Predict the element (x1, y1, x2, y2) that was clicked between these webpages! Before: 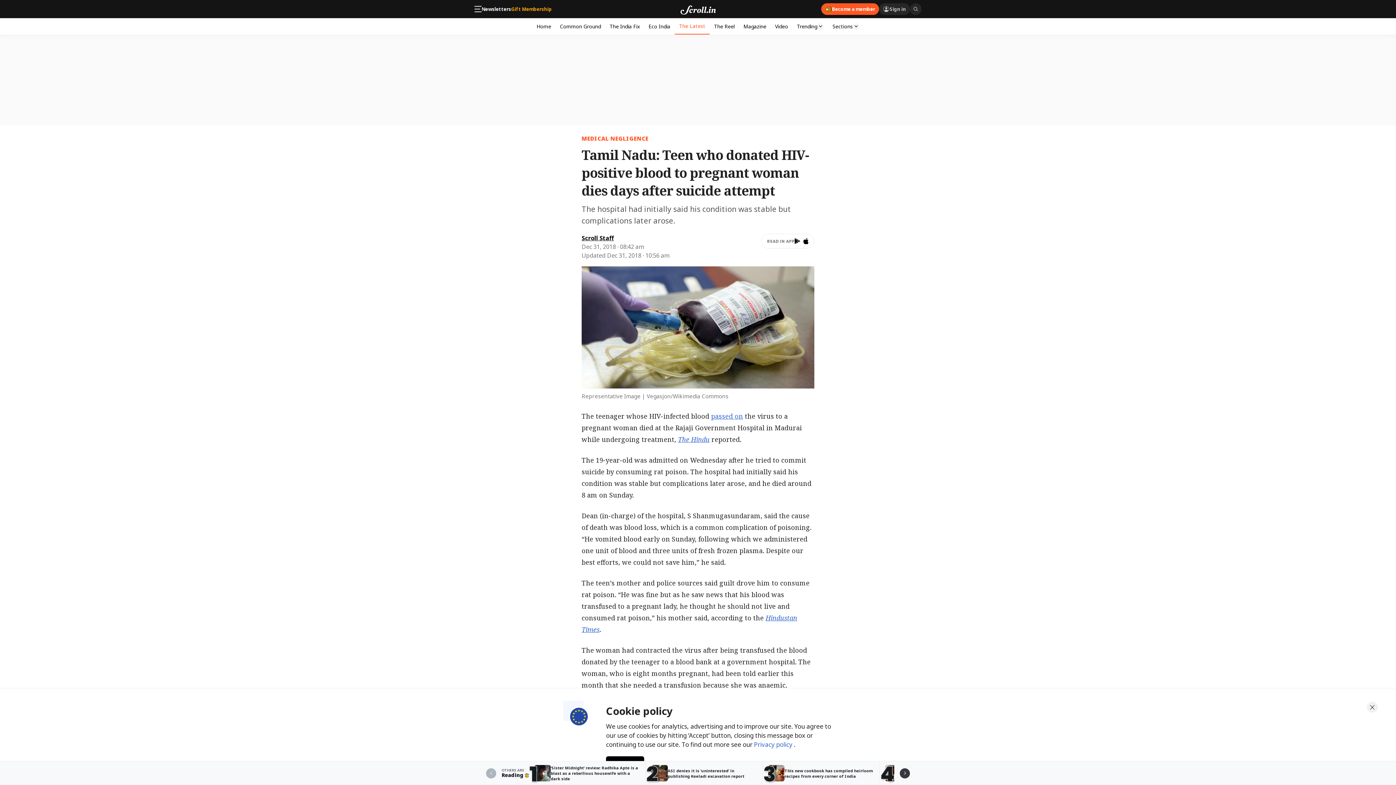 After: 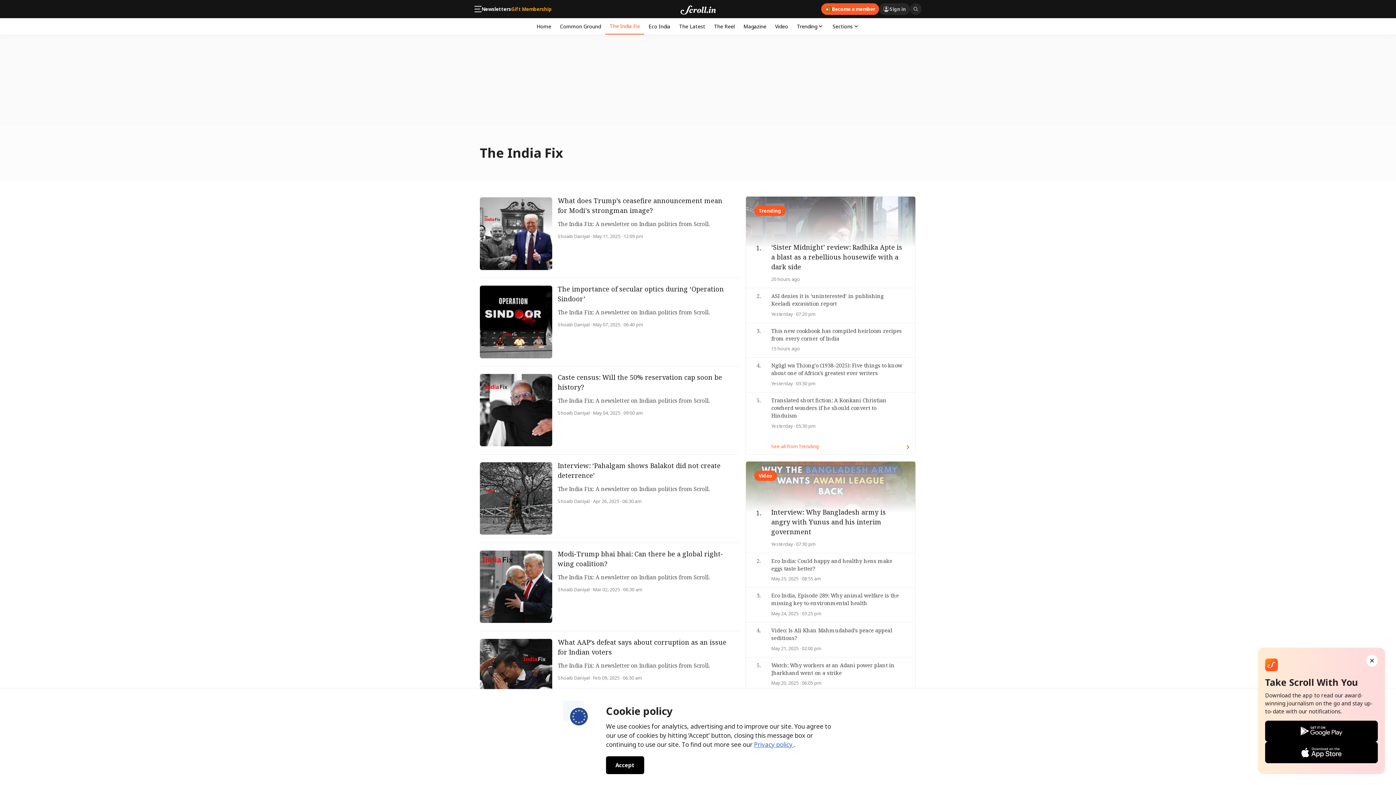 Action: bbox: (605, 18, 644, 34) label: The India Fix